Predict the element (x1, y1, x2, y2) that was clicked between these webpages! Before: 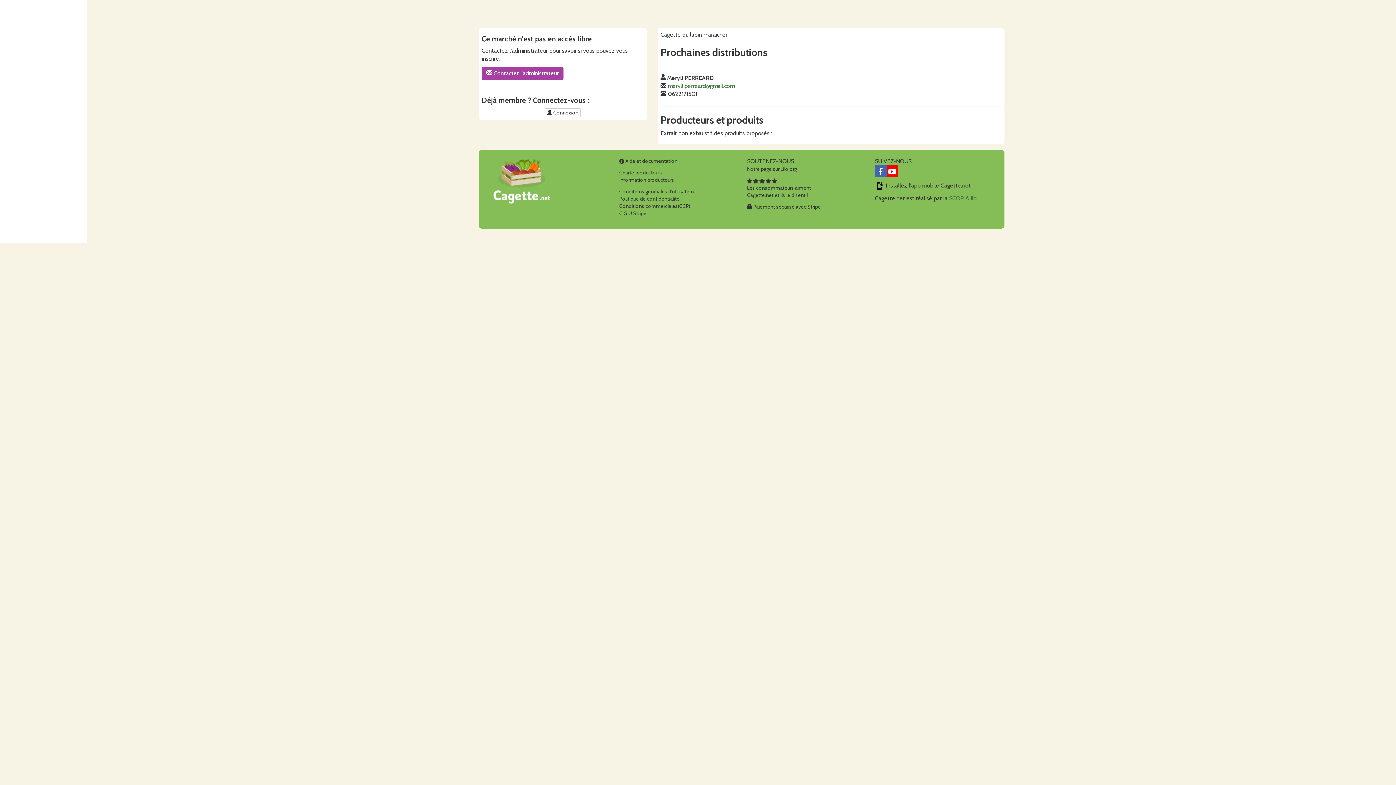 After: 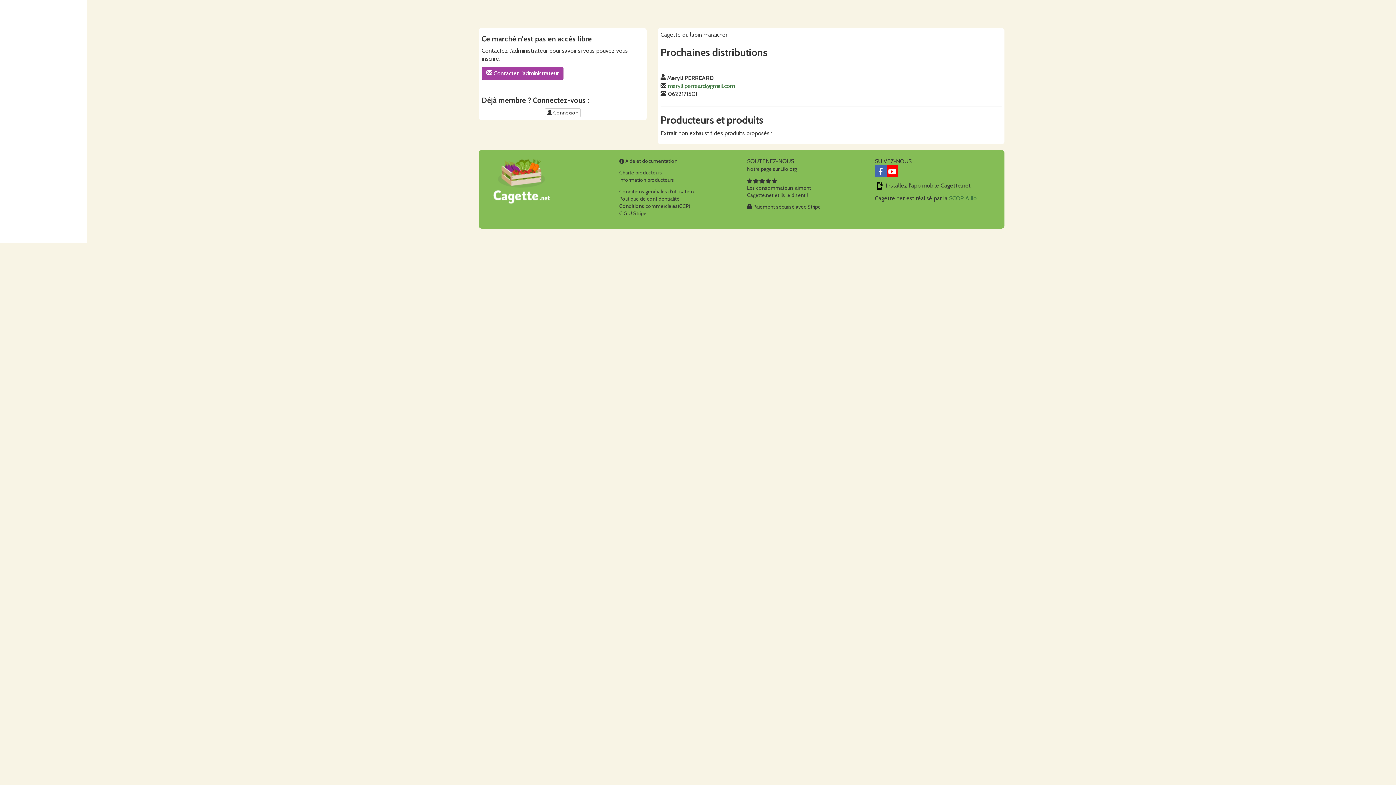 Action: bbox: (886, 165, 898, 177)